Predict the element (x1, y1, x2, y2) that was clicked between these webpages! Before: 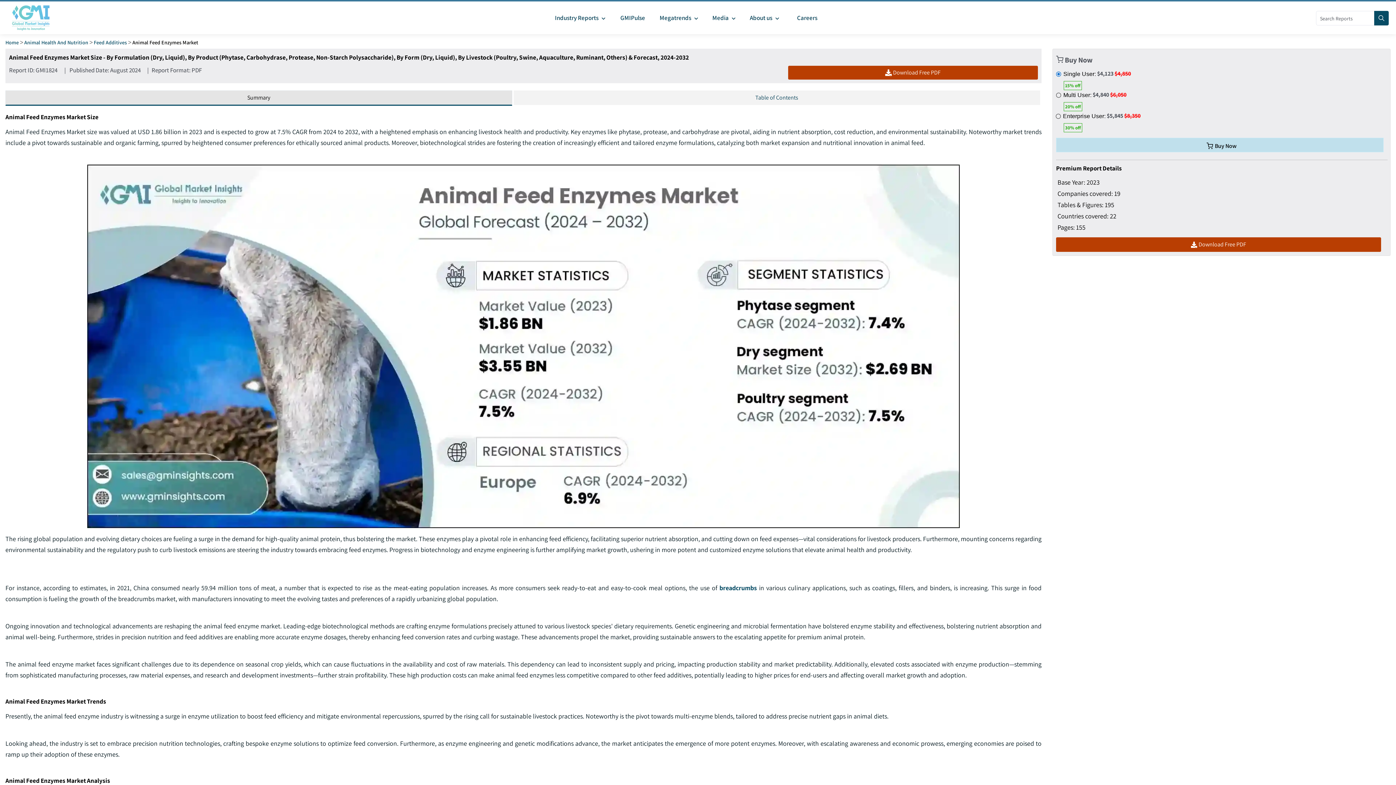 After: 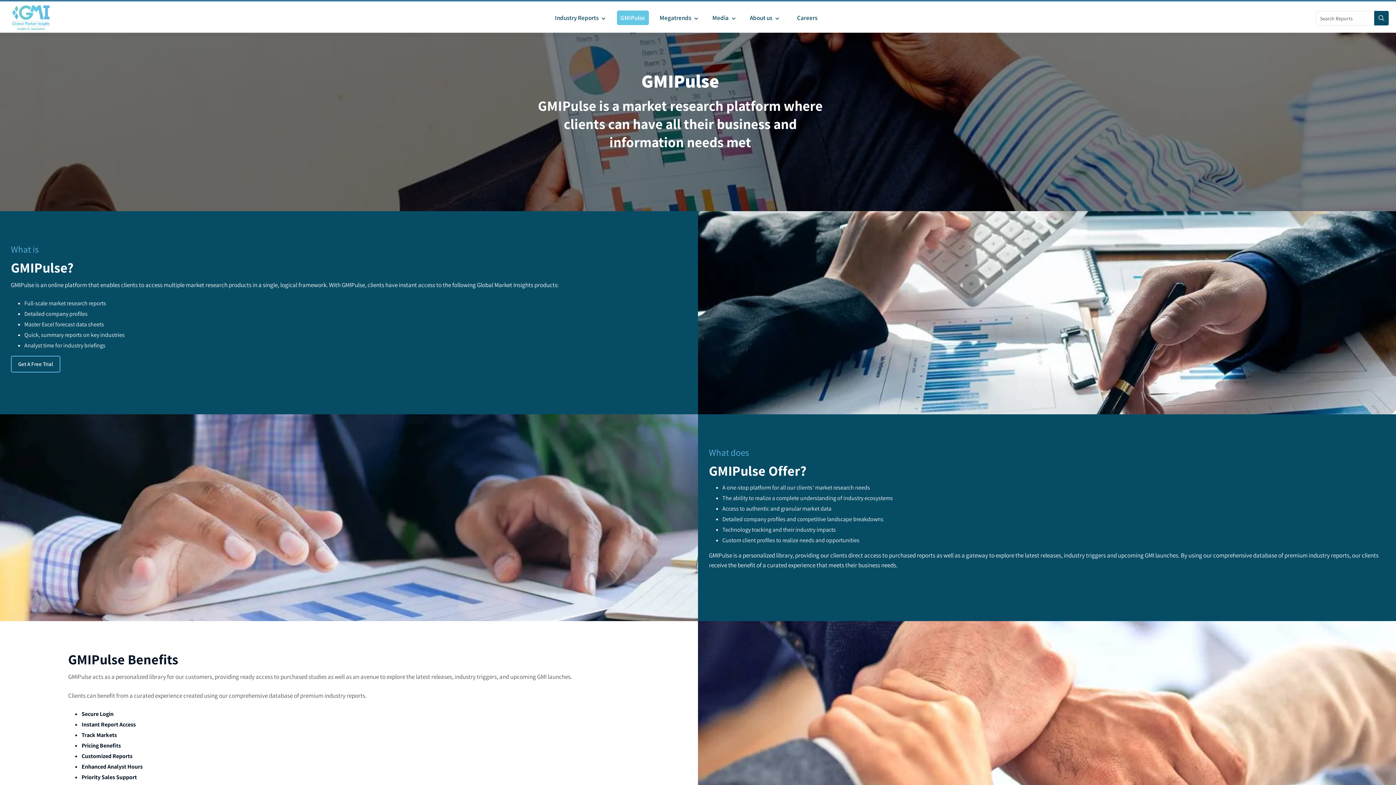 Action: label: GMIPulse bbox: (616, 10, 648, 25)